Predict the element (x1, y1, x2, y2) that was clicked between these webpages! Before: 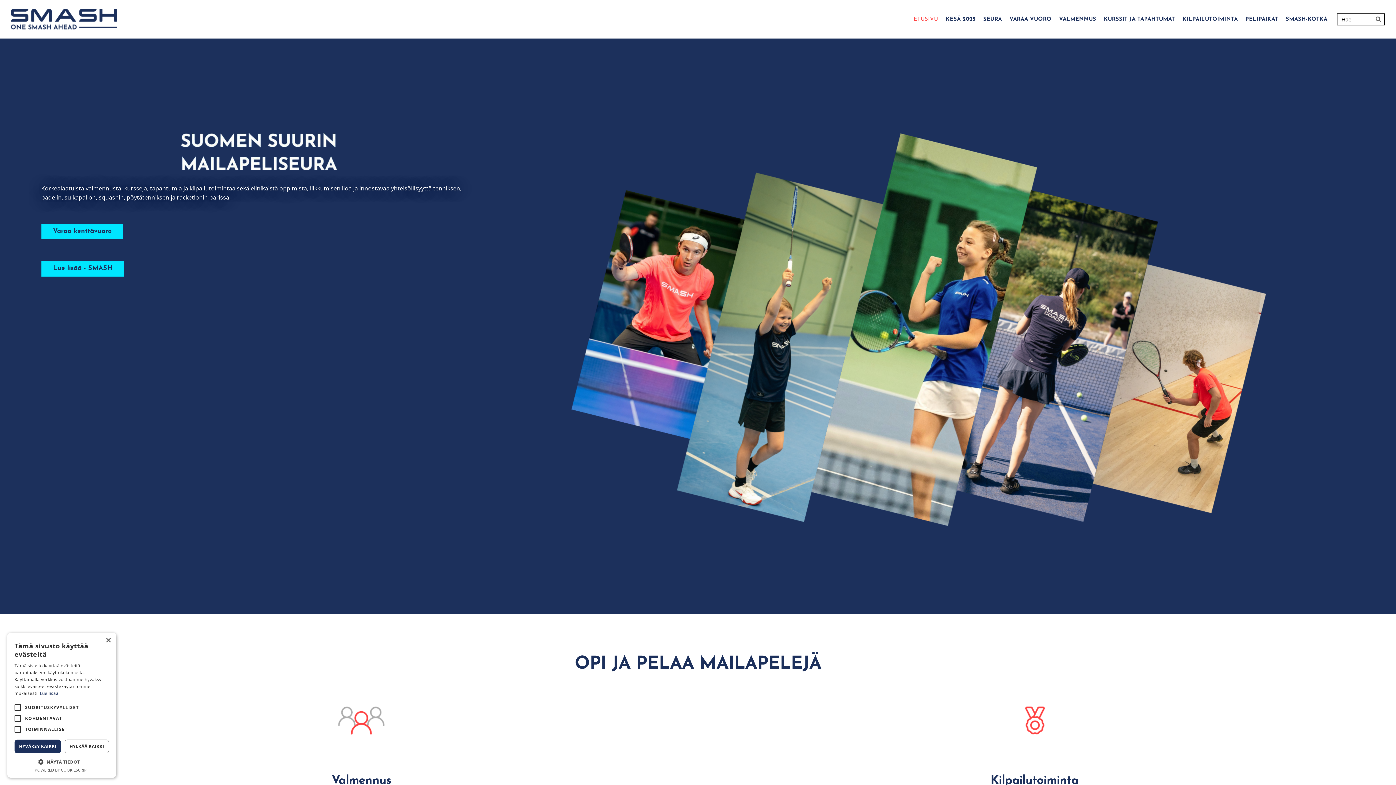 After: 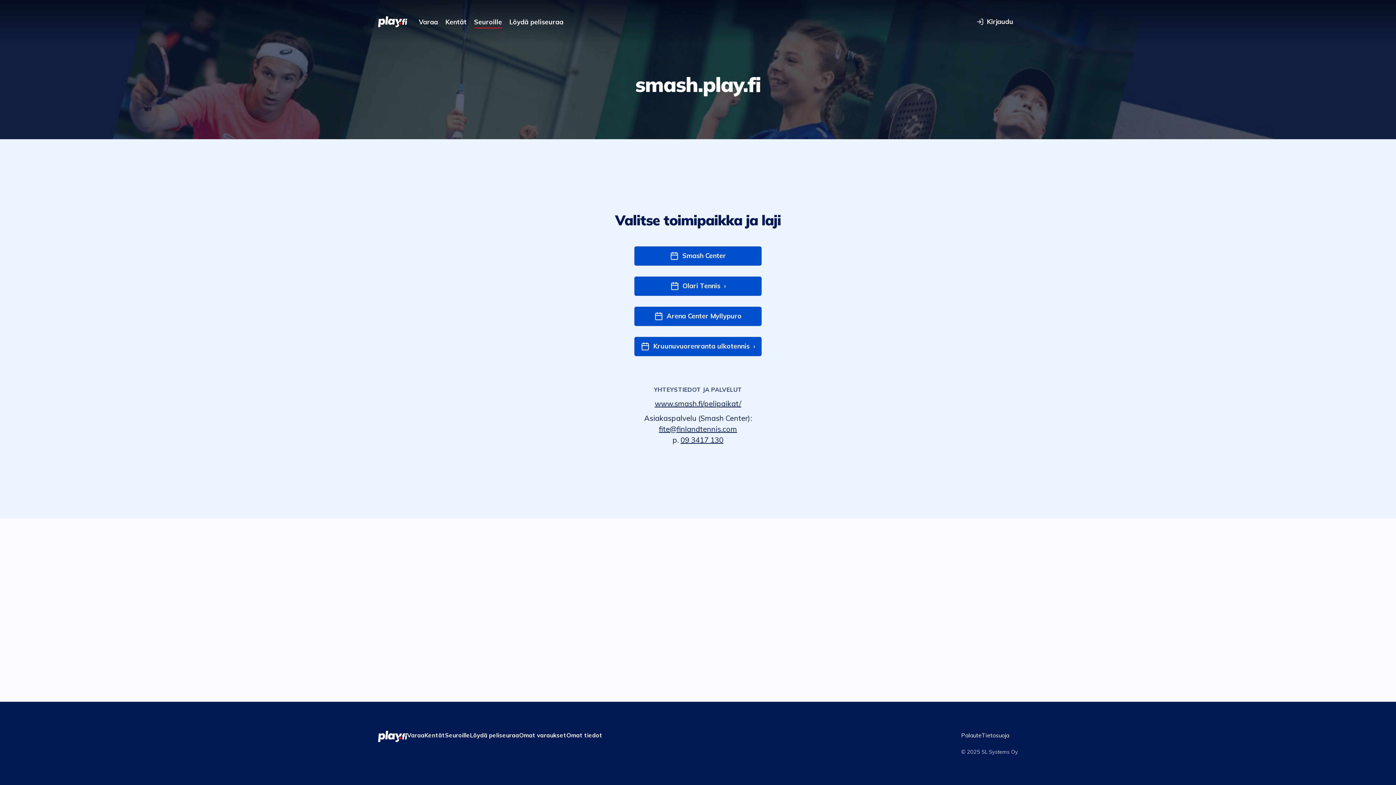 Action: bbox: (1006, 13, 1054, 25) label: VARAA VUORO